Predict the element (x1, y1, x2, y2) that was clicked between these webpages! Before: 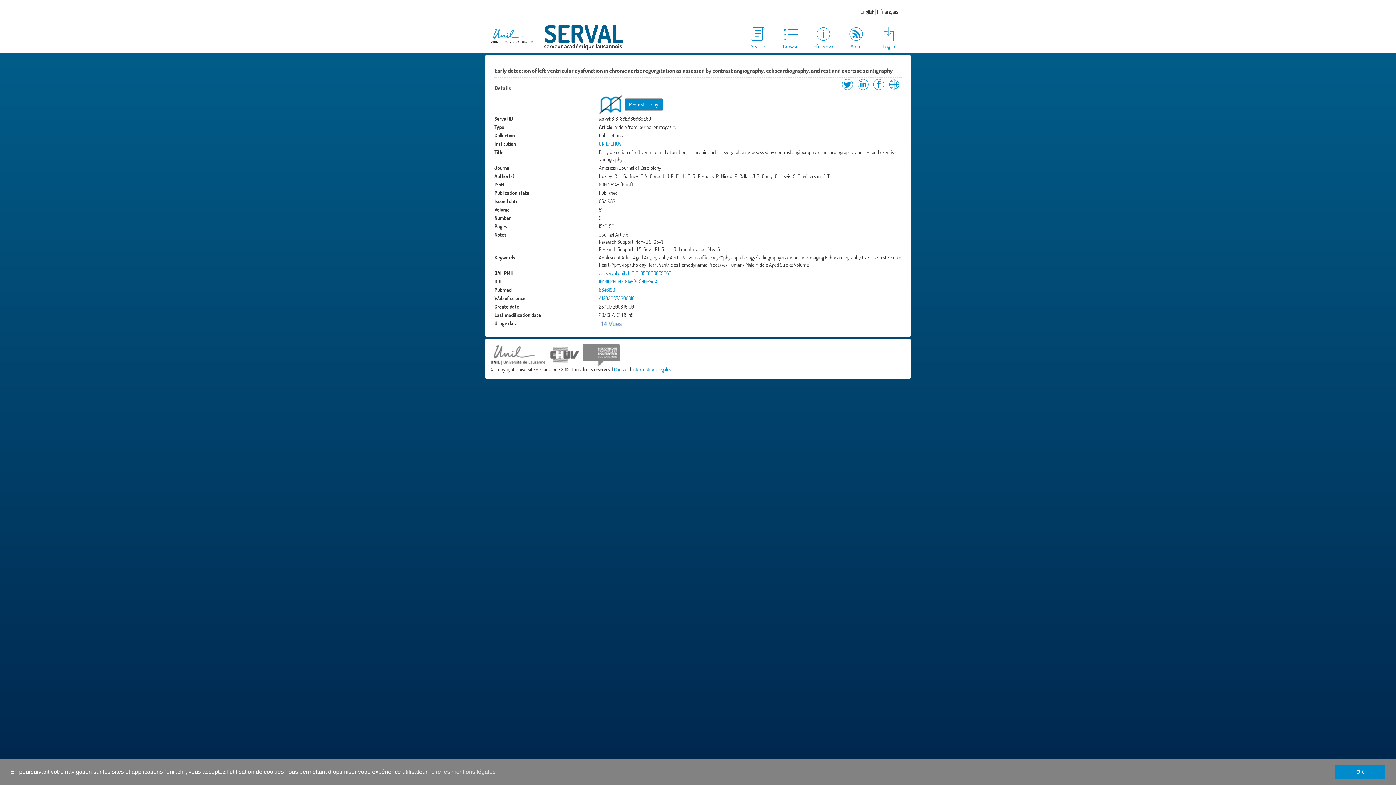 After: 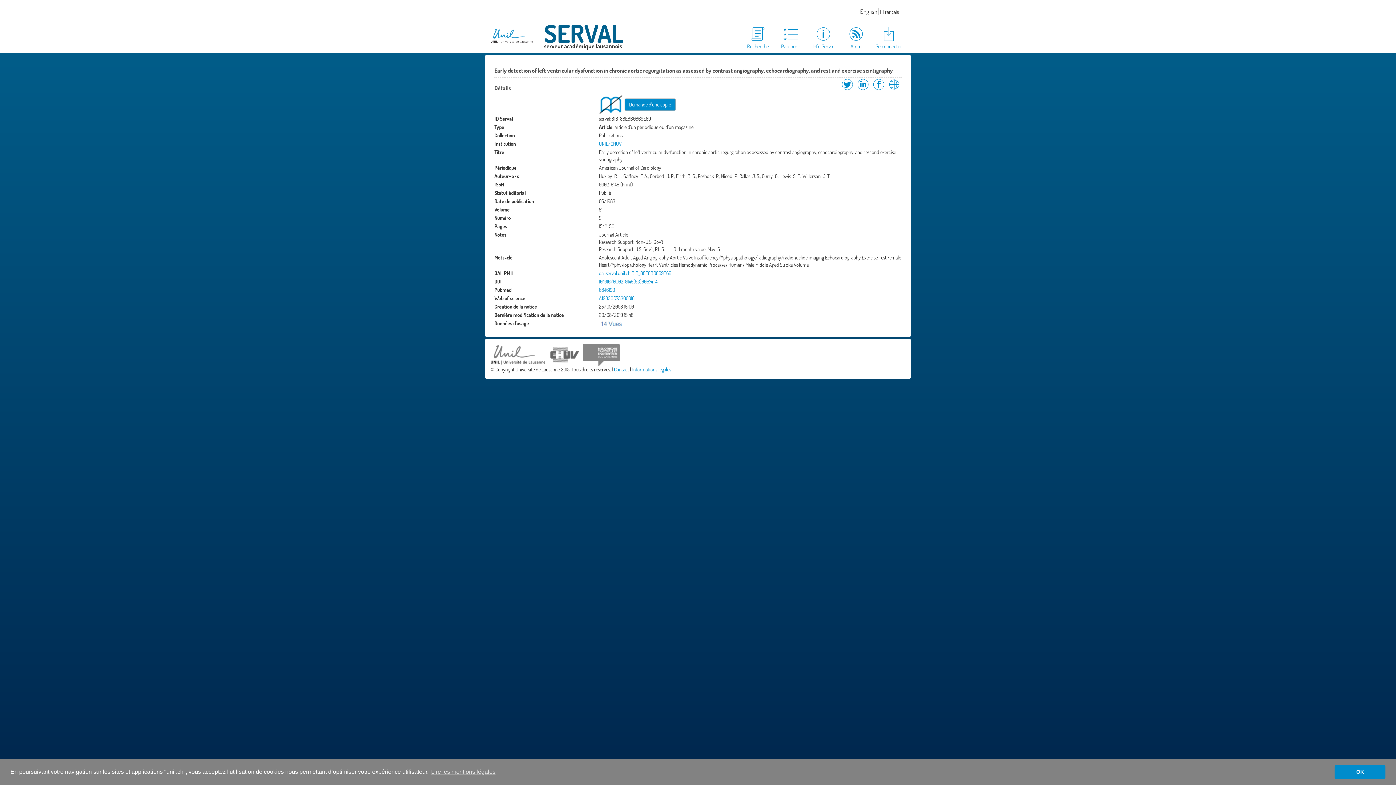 Action: bbox: (879, 7, 900, 15) label: français